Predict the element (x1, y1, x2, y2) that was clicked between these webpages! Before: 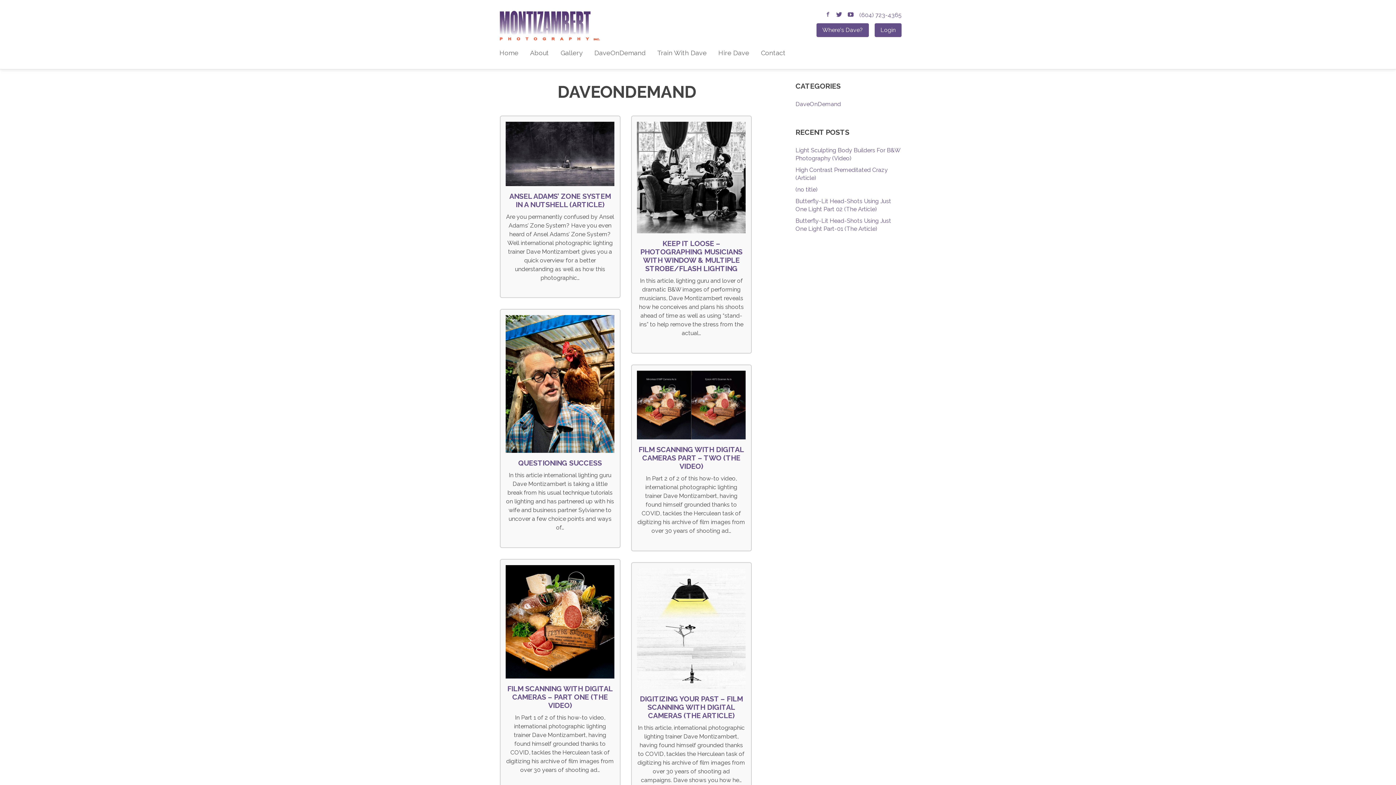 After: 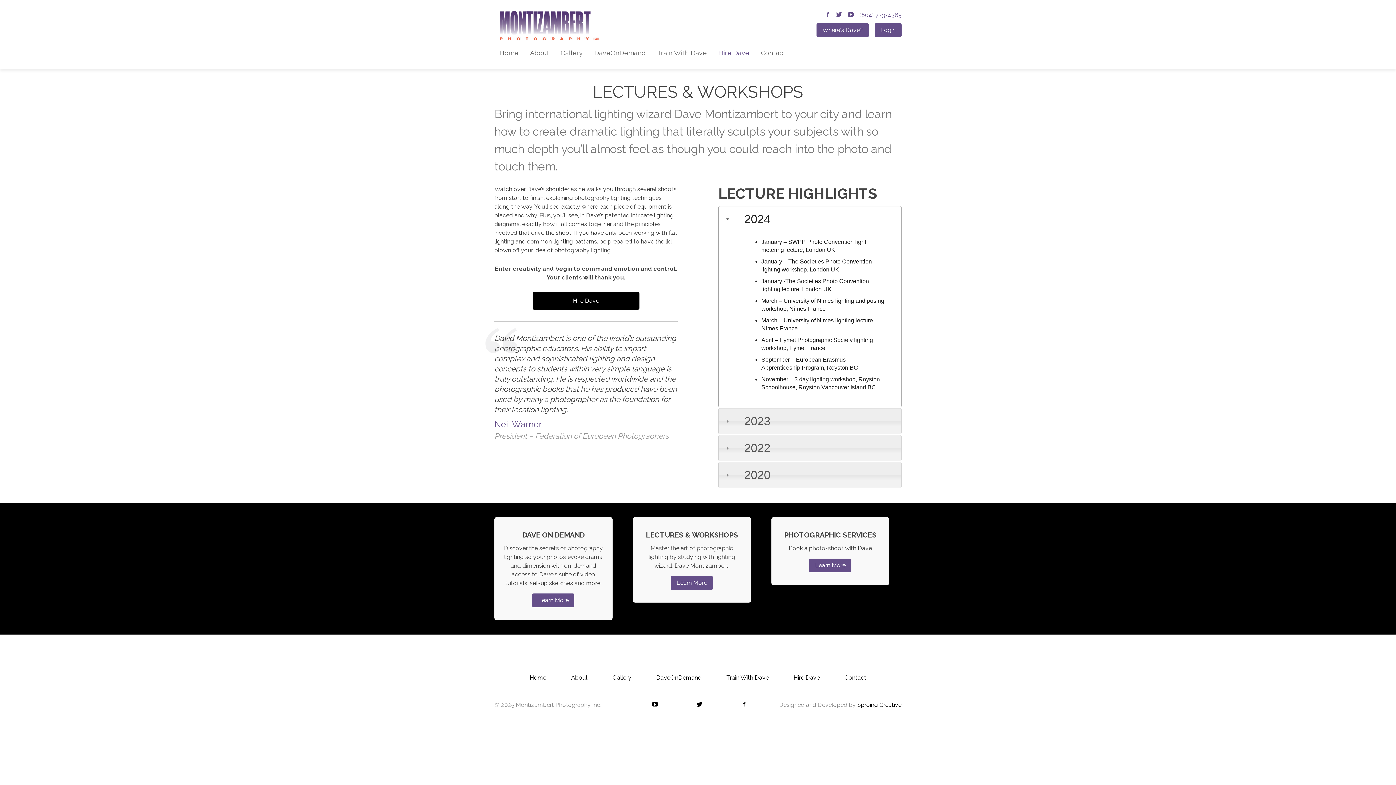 Action: bbox: (713, 47, 754, 58) label: Hire Dave